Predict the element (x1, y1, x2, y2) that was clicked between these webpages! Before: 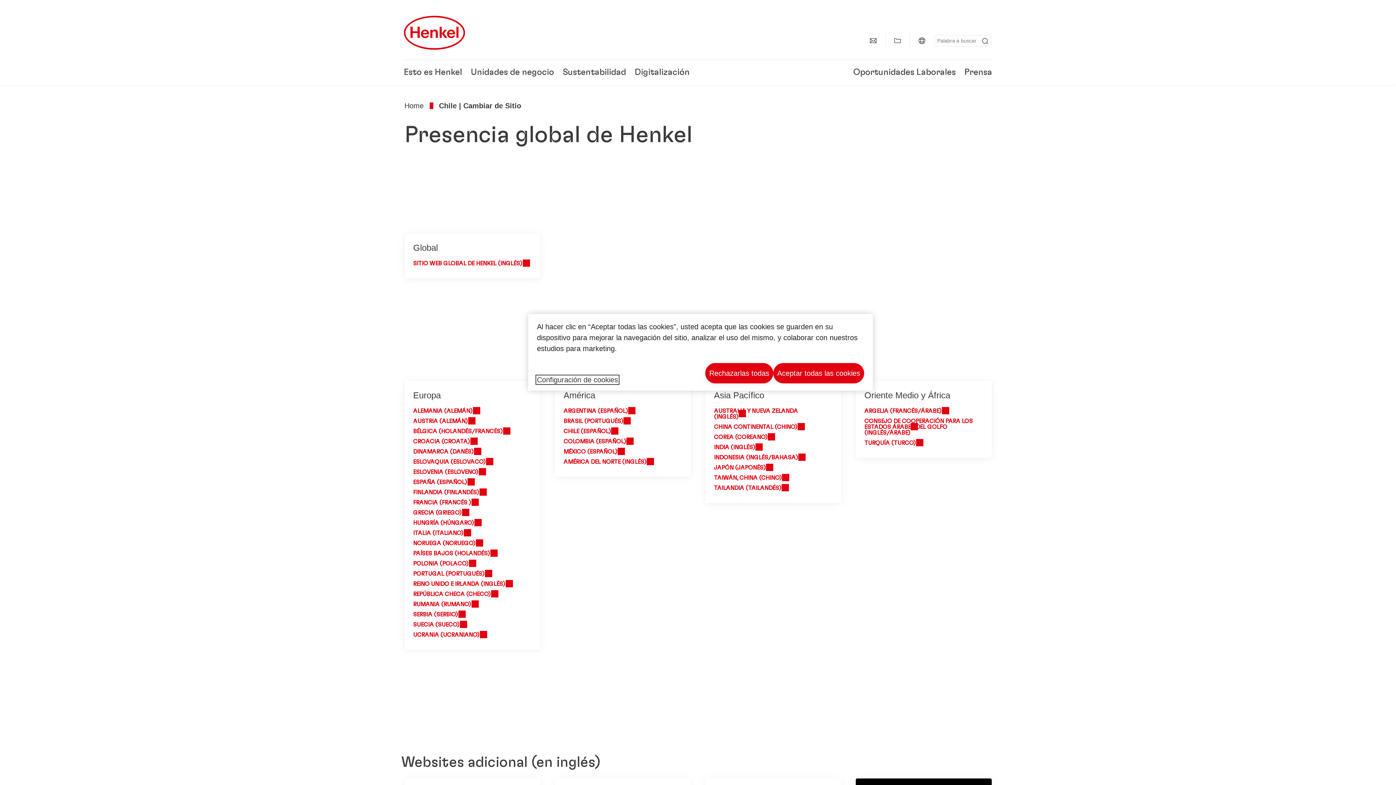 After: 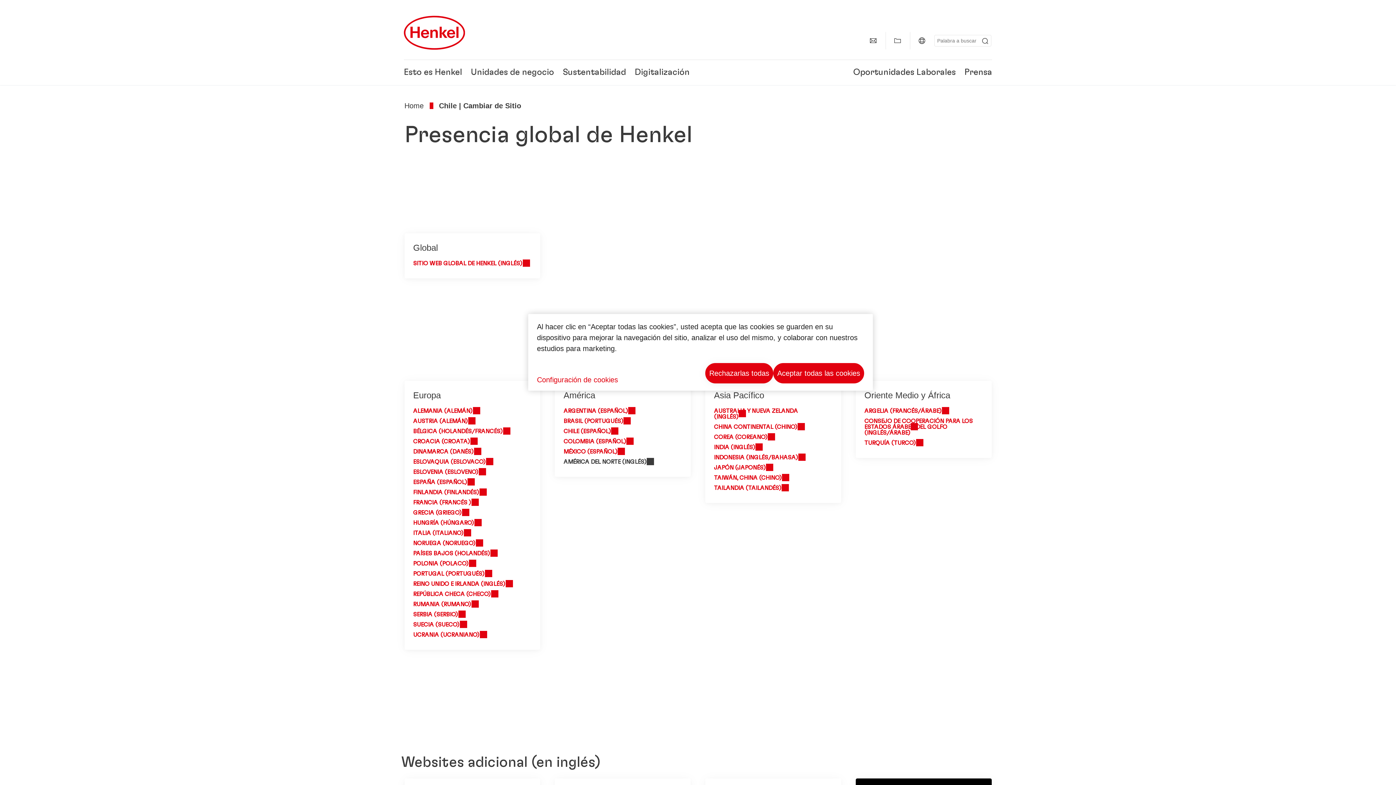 Action: label: AMÉRICA DEL NORTE (INGLÉS) bbox: (563, 458, 655, 465)